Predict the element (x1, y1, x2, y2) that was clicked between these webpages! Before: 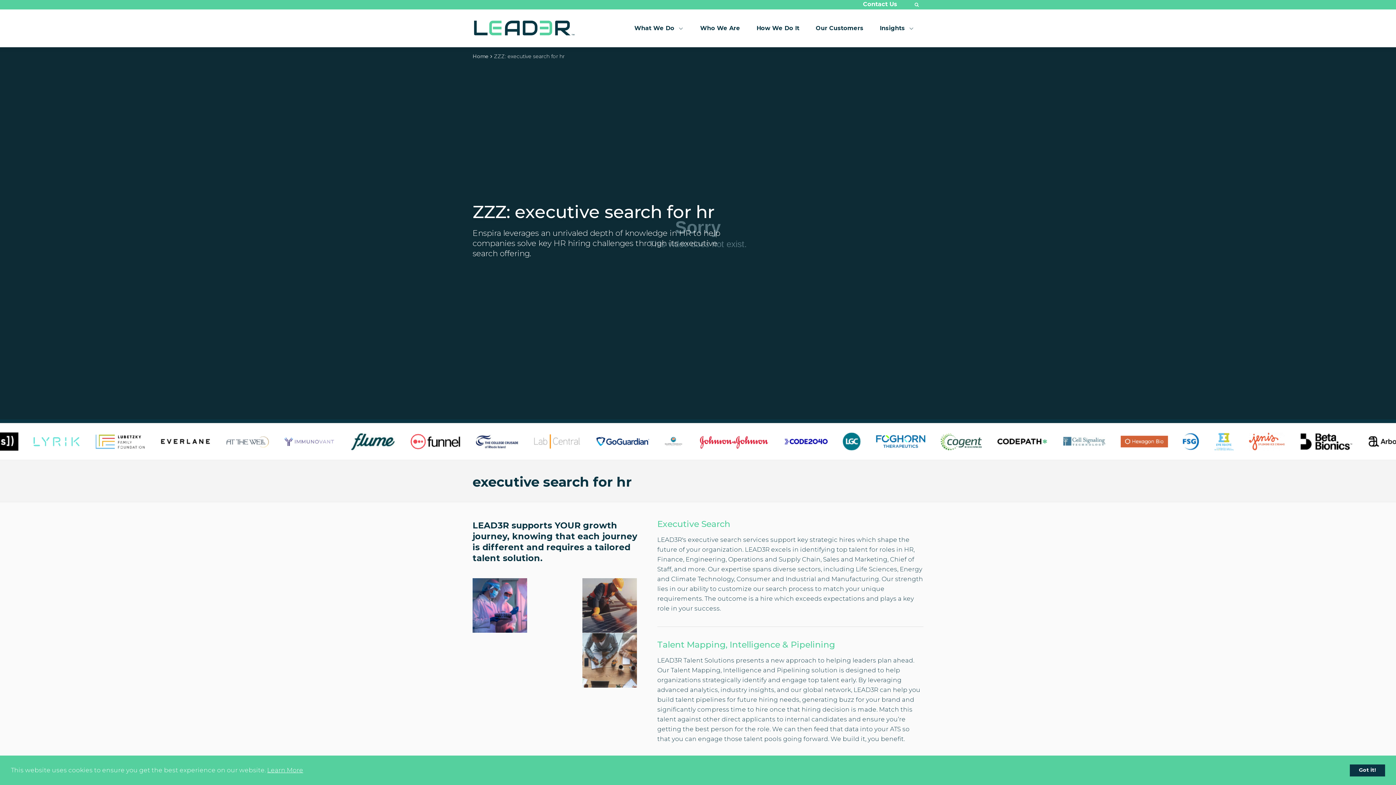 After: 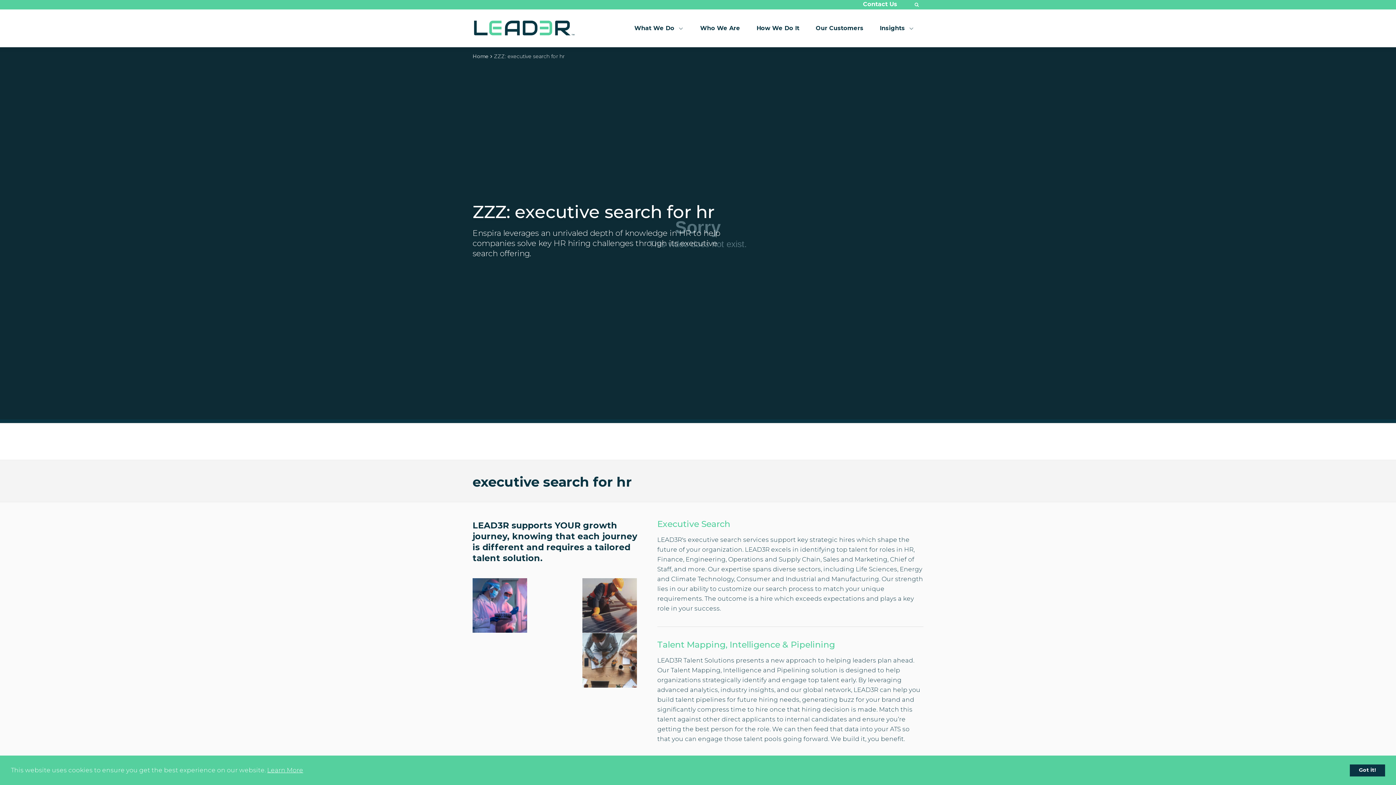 Action: bbox: (582, 633, 637, 688)